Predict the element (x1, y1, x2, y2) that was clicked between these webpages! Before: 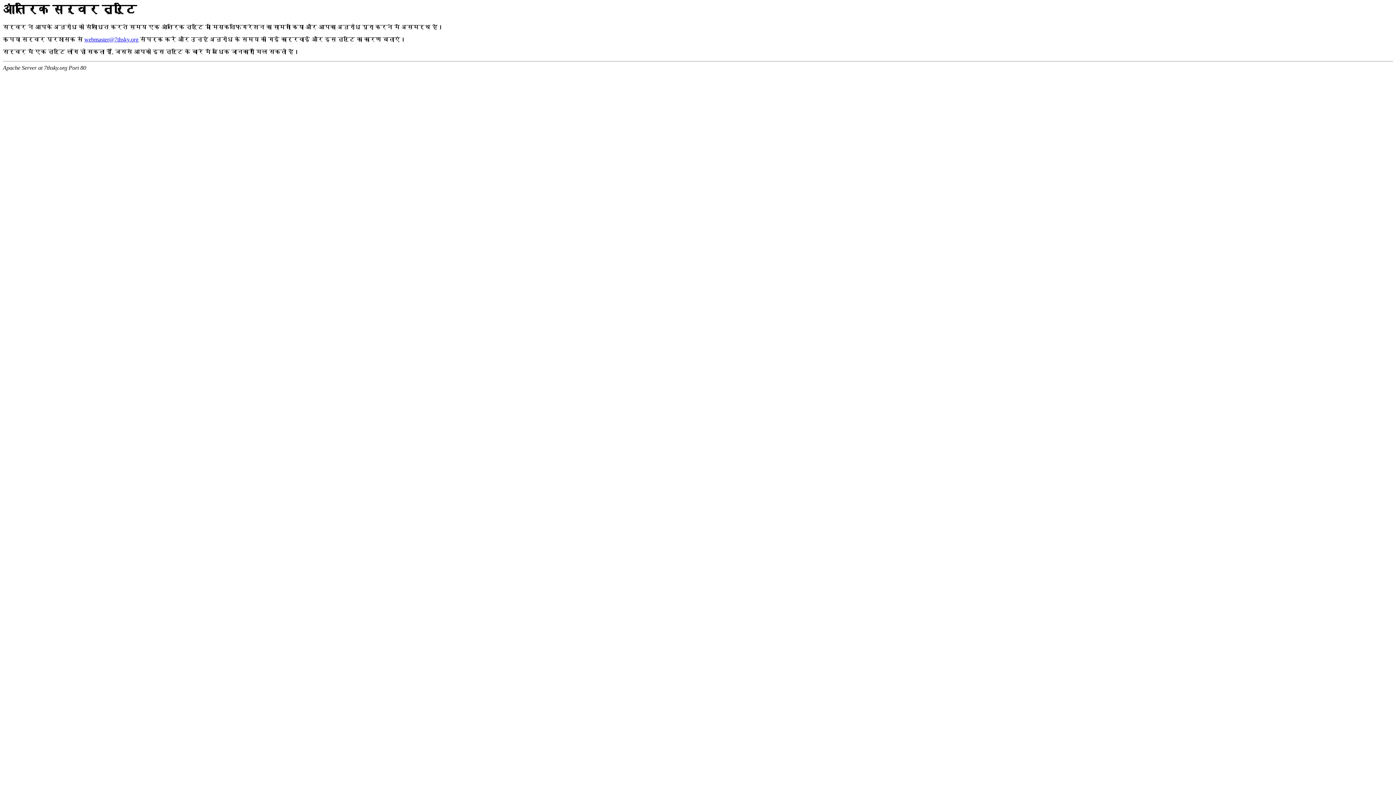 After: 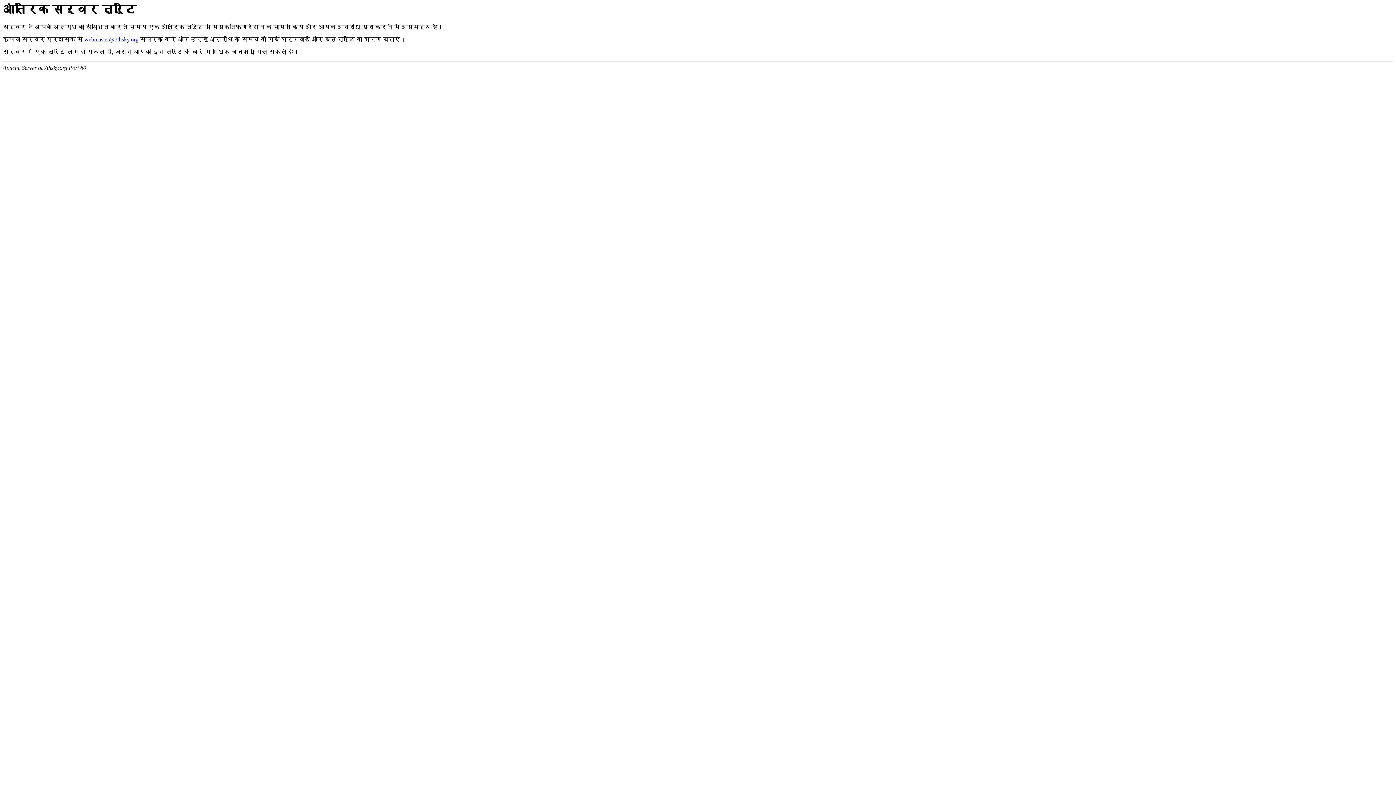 Action: label: webmaster@7thsky.org bbox: (84, 36, 138, 42)